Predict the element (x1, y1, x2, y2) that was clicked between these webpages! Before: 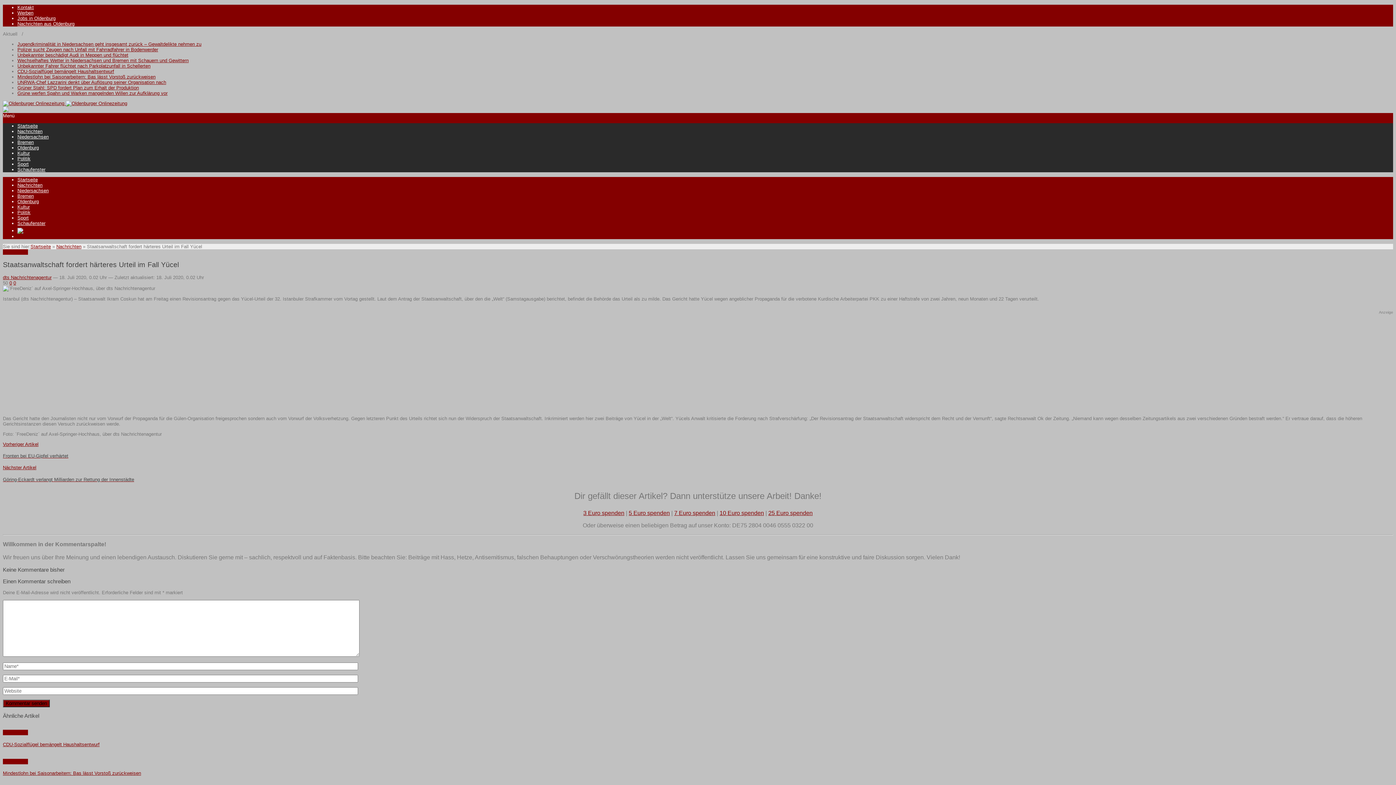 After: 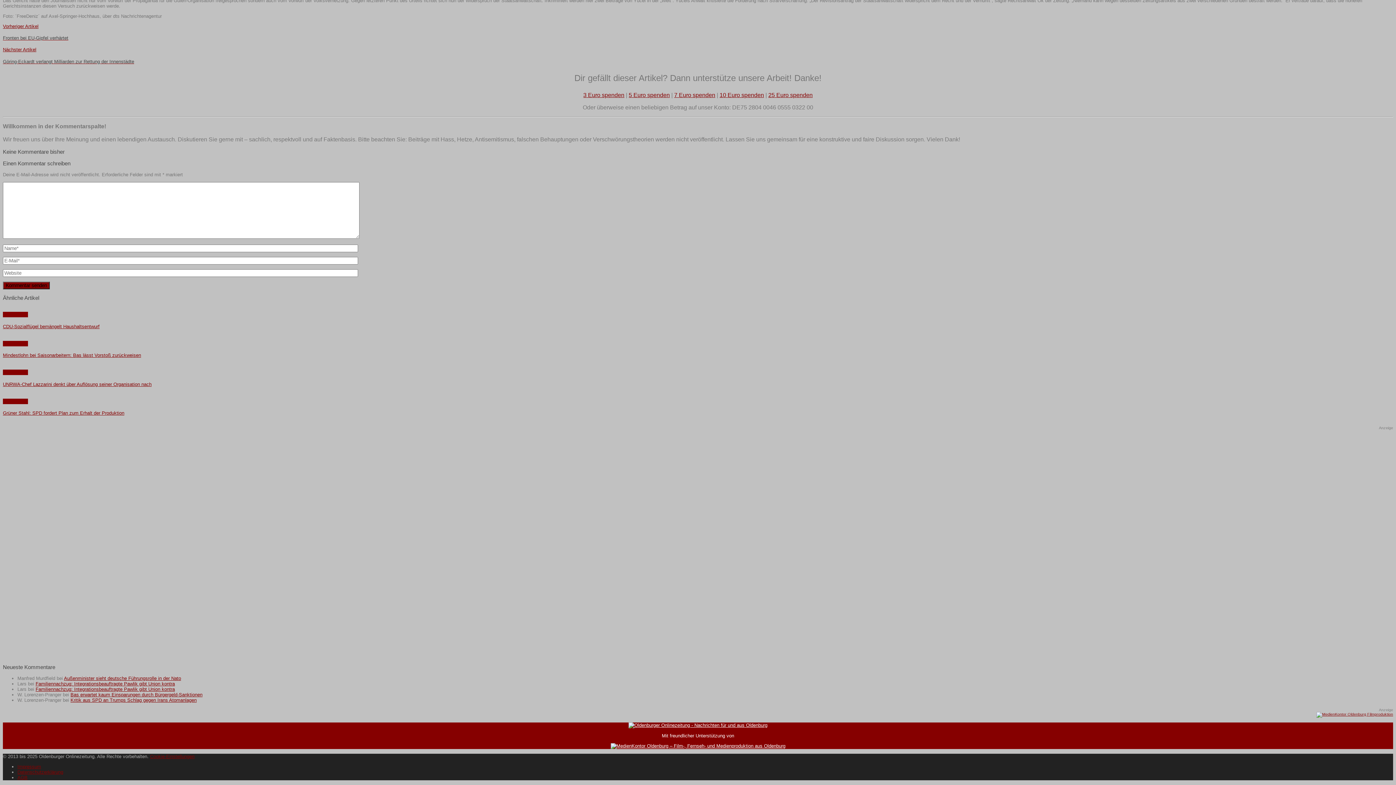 Action: bbox: (13, 280, 16, 285) label: 0